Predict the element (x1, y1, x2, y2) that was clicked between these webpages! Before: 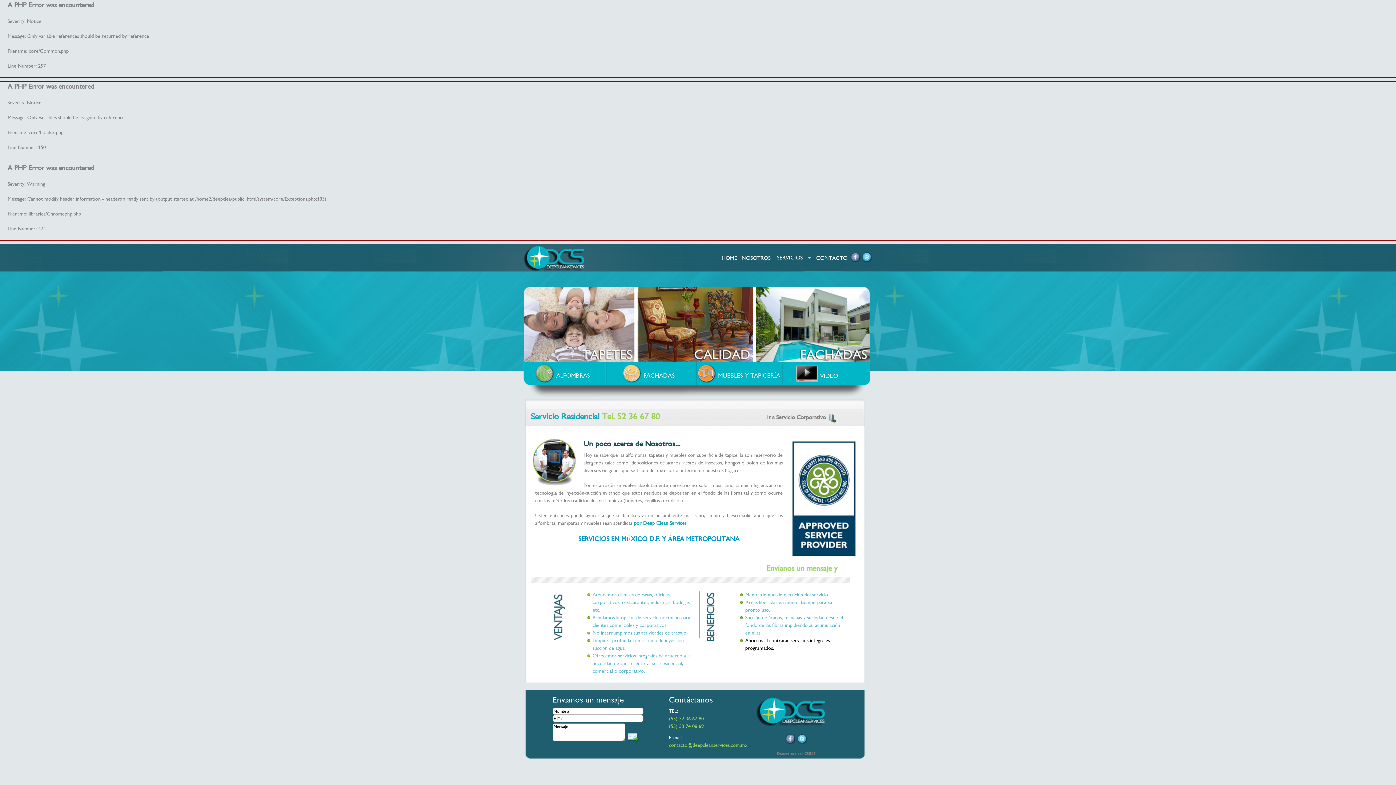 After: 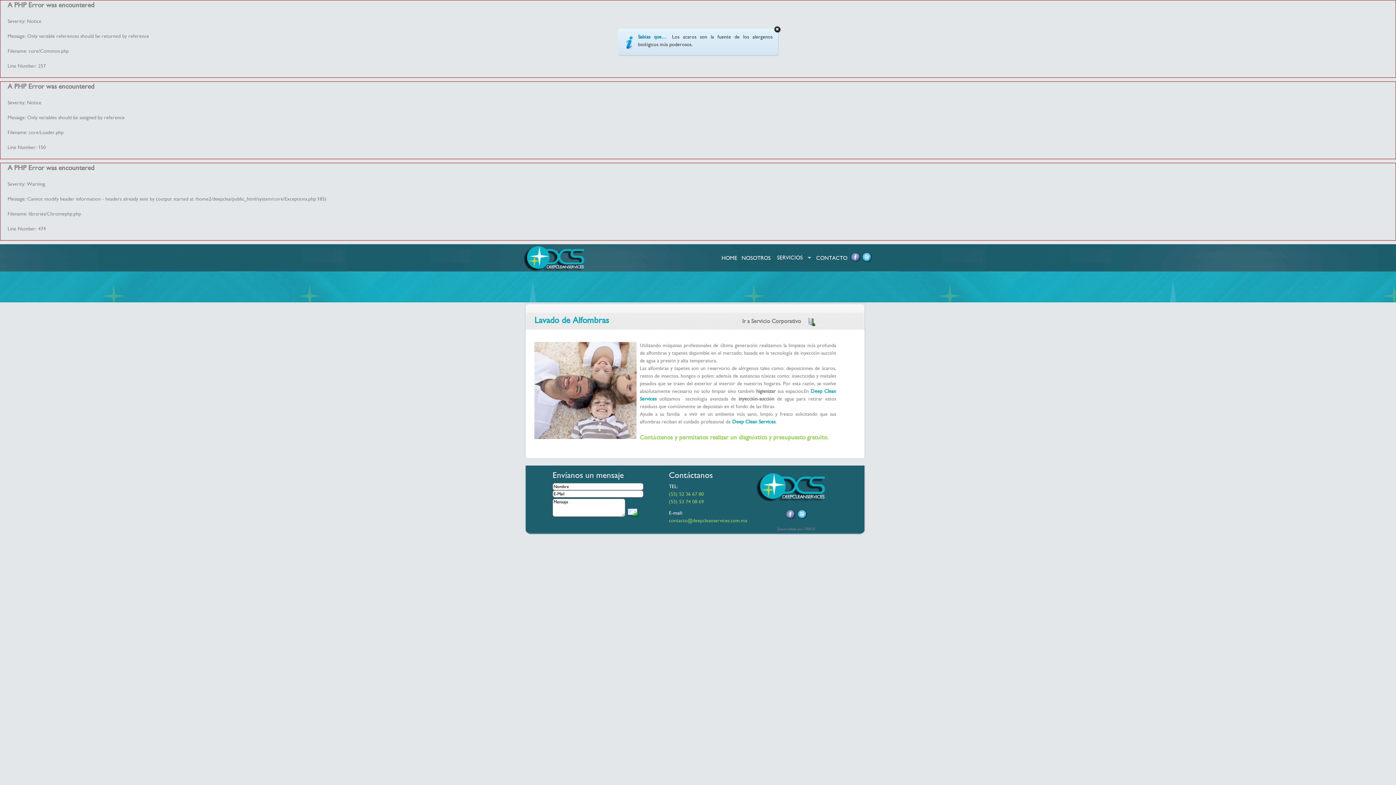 Action: bbox: (626, 453, 646, 458) label: alfombras